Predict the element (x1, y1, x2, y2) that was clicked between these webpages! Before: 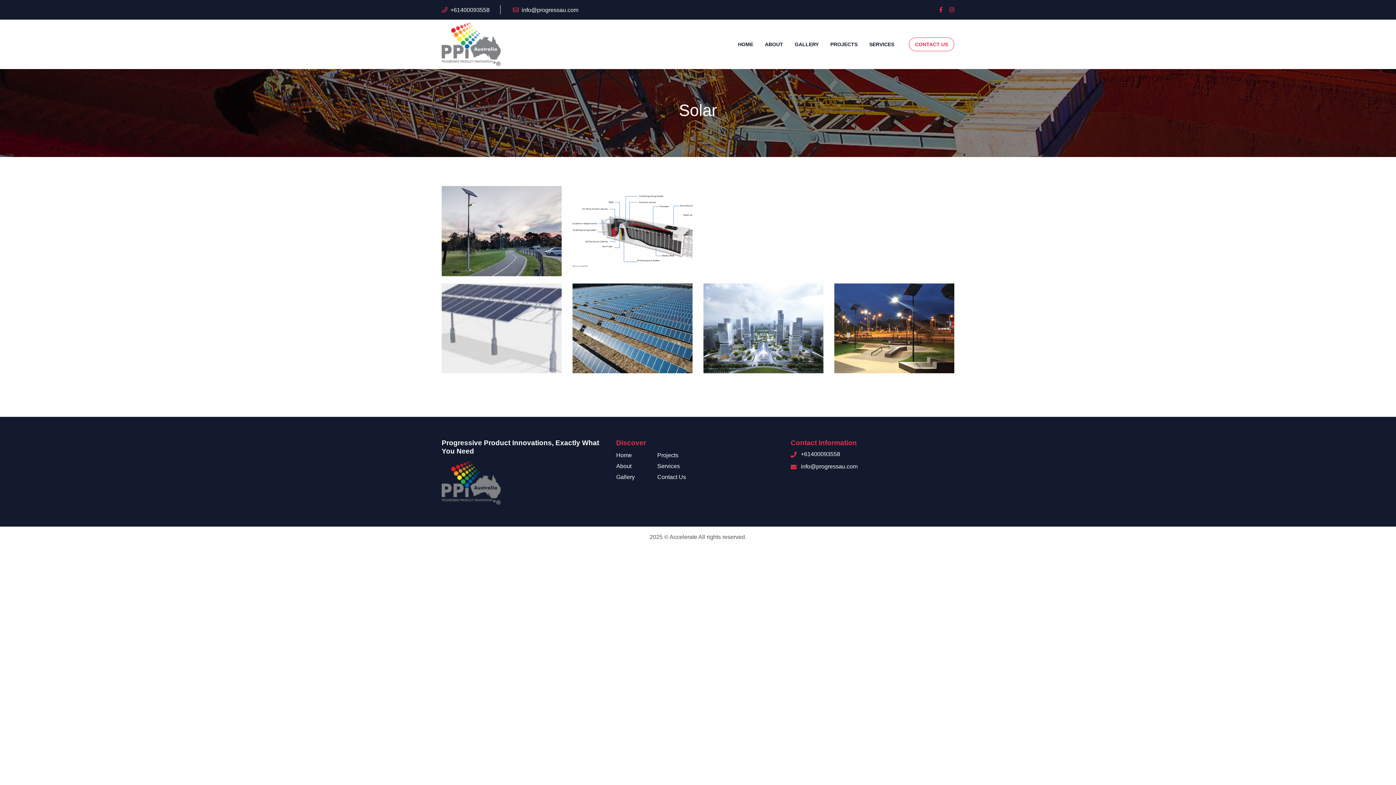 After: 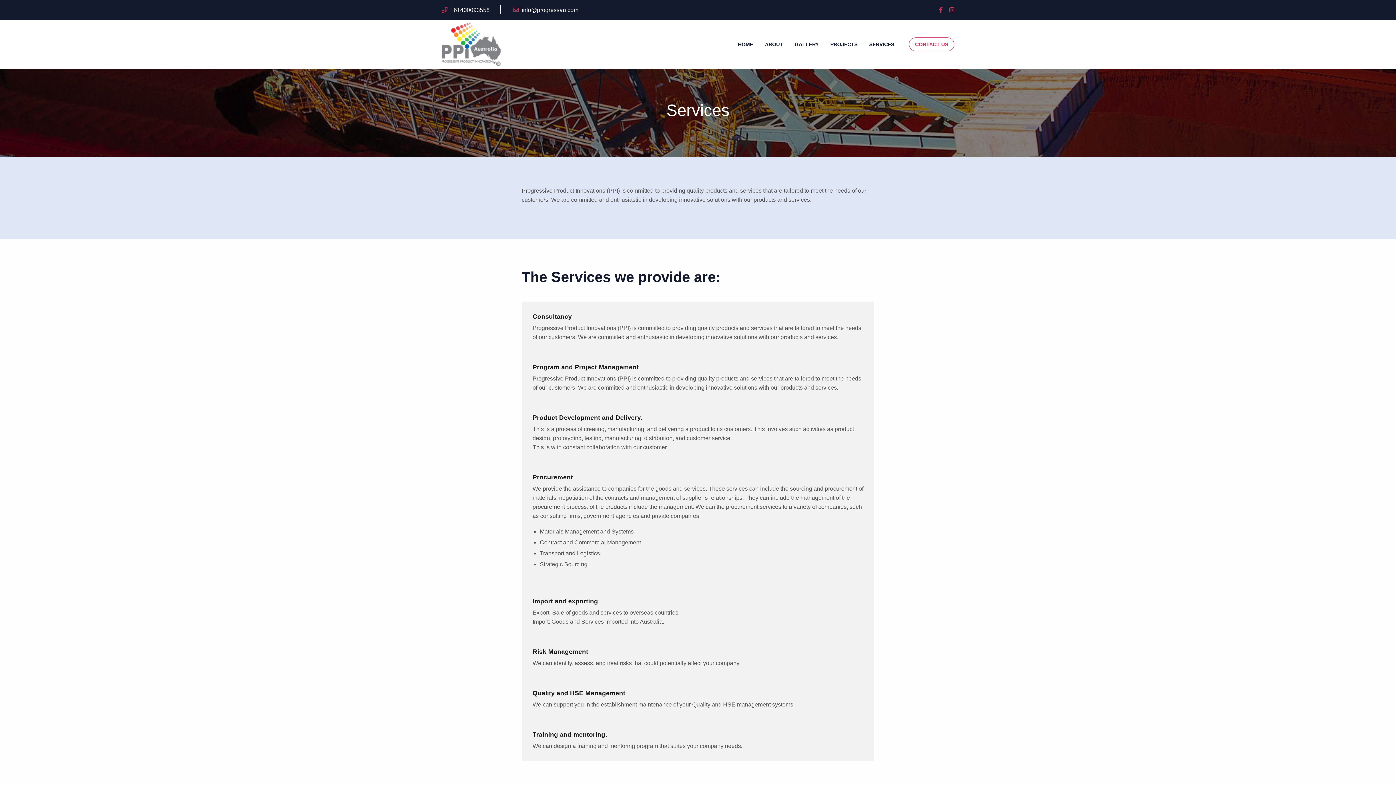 Action: label: Services bbox: (657, 461, 692, 472)